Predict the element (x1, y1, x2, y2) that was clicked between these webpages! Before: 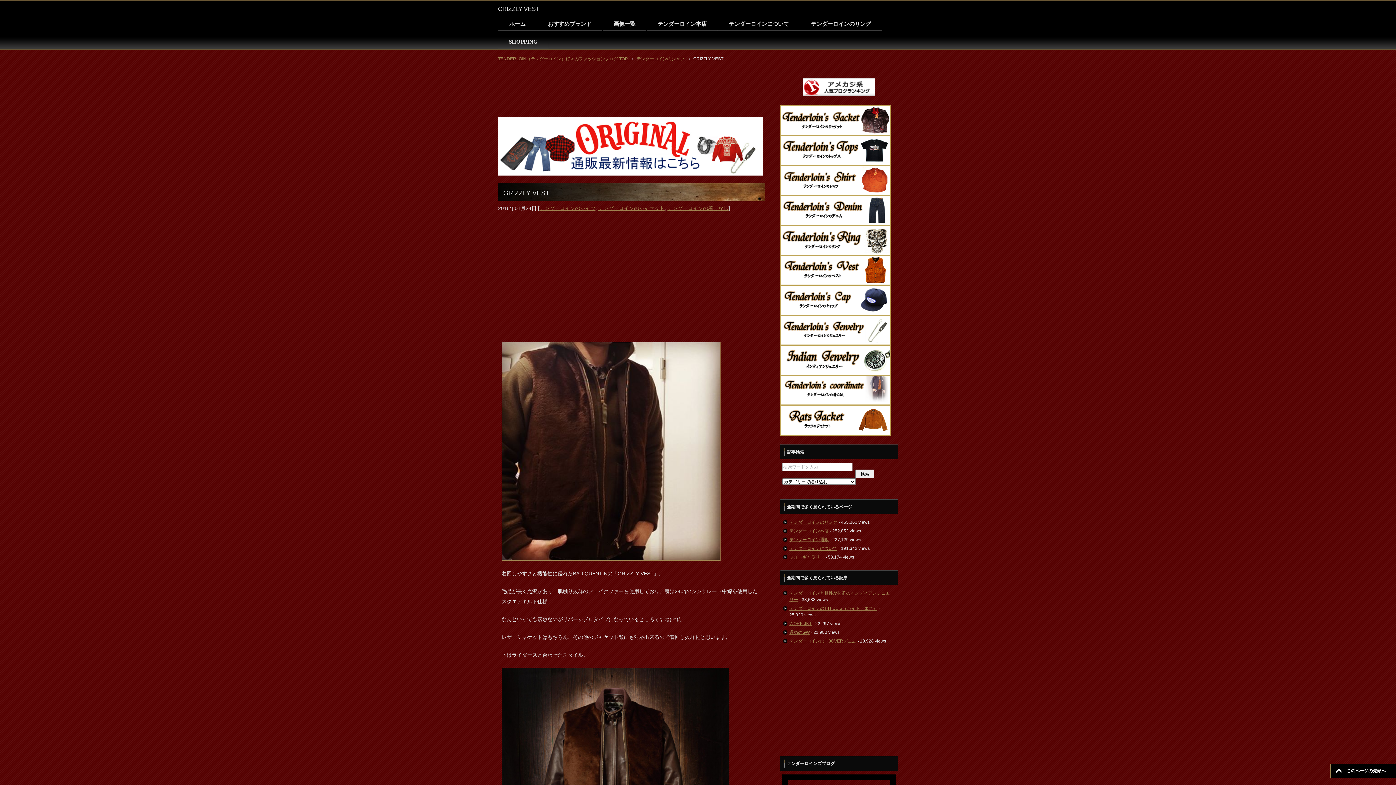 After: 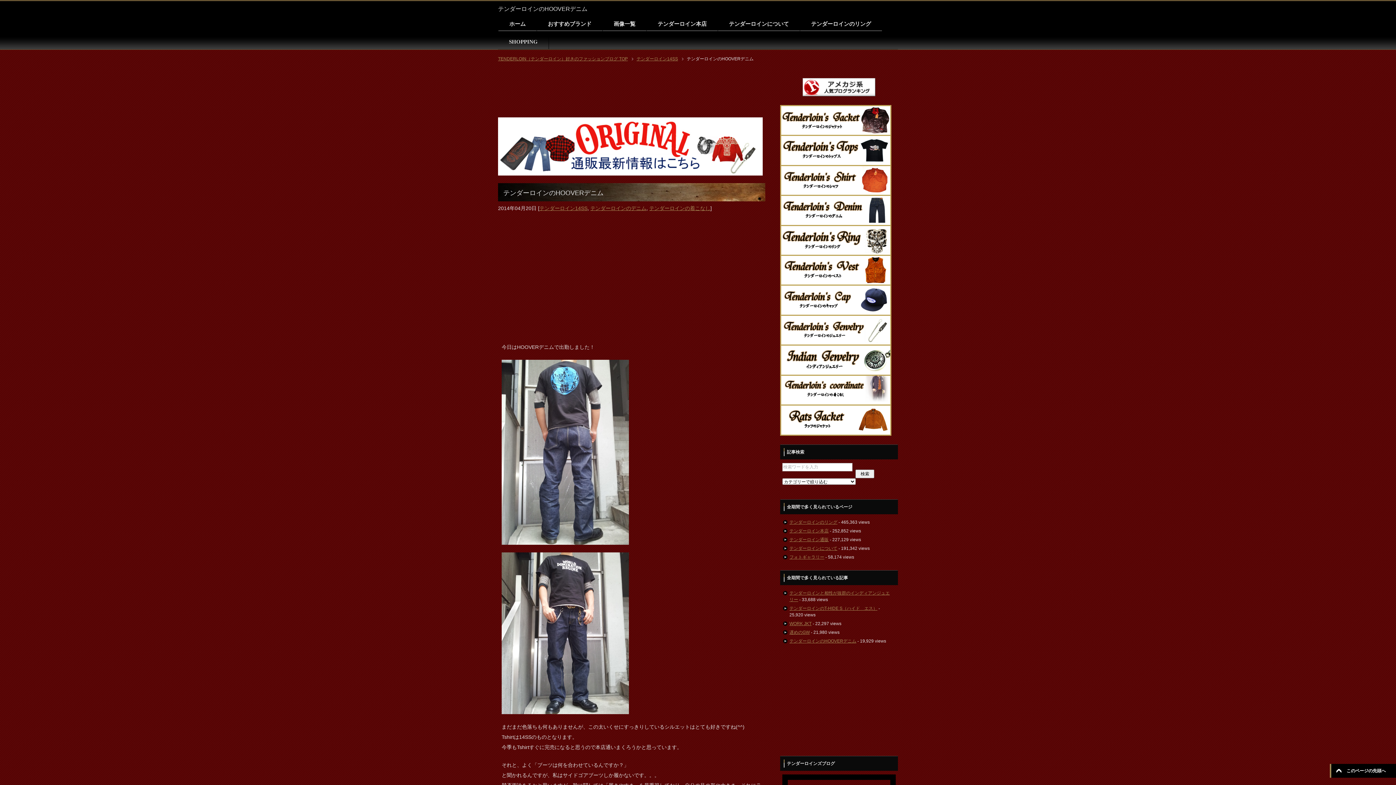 Action: label: テンダーロインのHOOVERデニム bbox: (789, 638, 856, 643)